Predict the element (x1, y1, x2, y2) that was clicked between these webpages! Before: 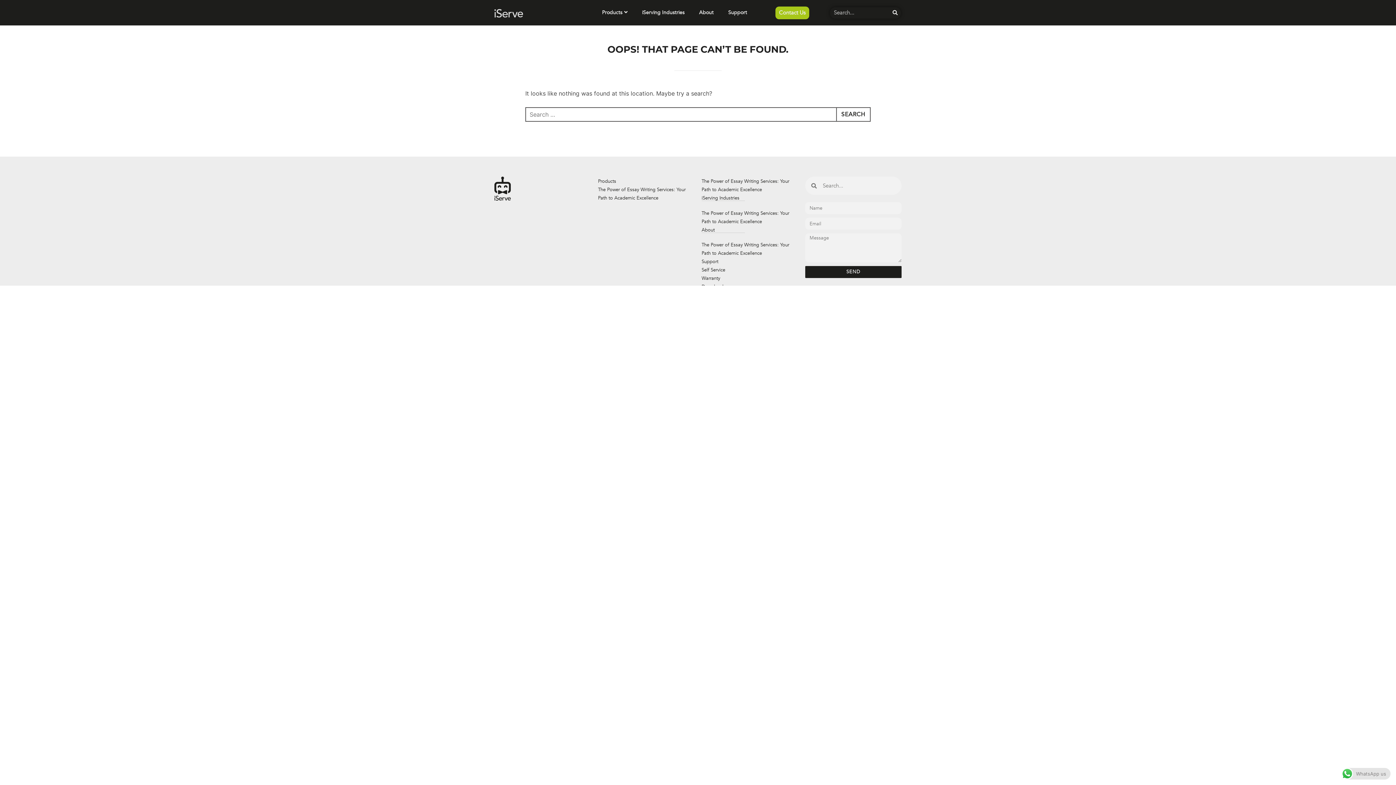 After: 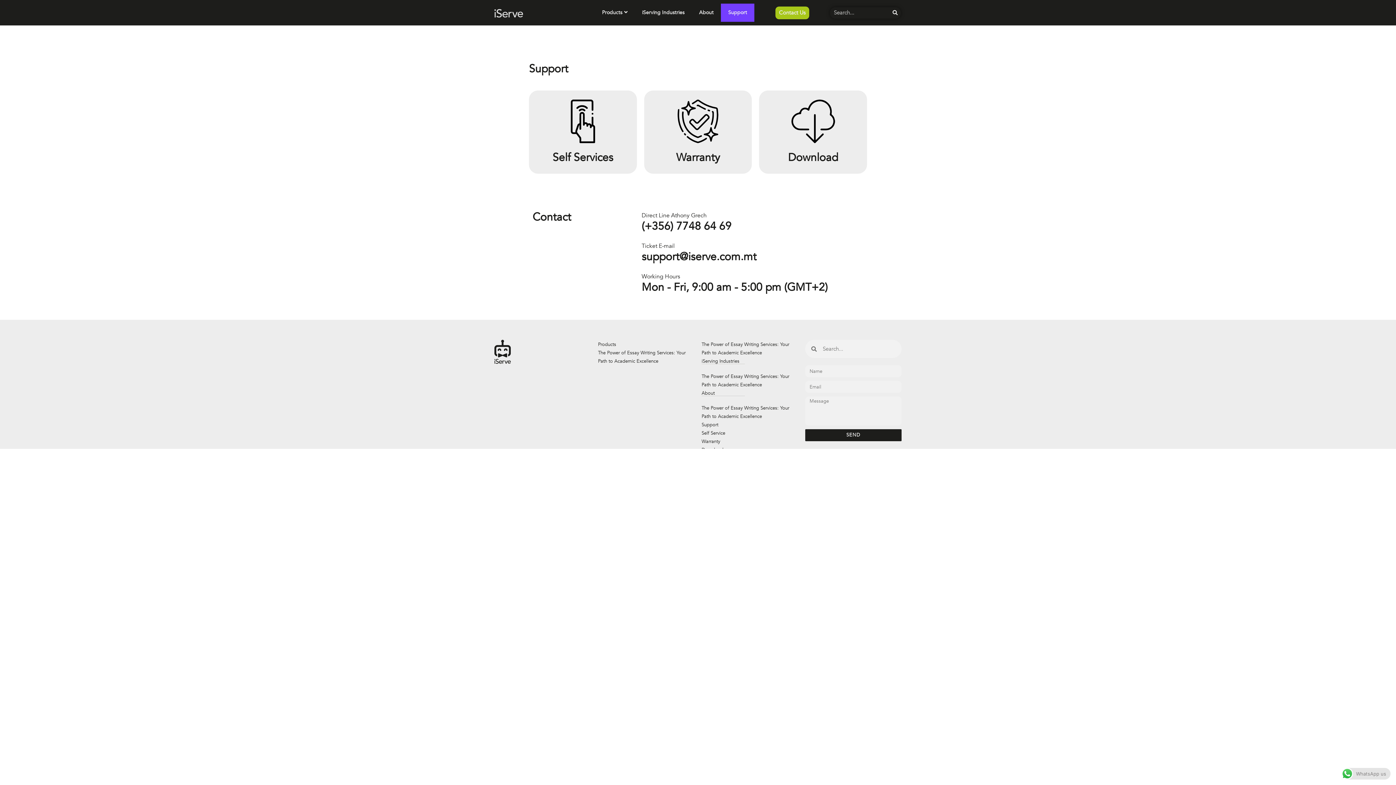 Action: label: Support bbox: (721, 3, 754, 21)